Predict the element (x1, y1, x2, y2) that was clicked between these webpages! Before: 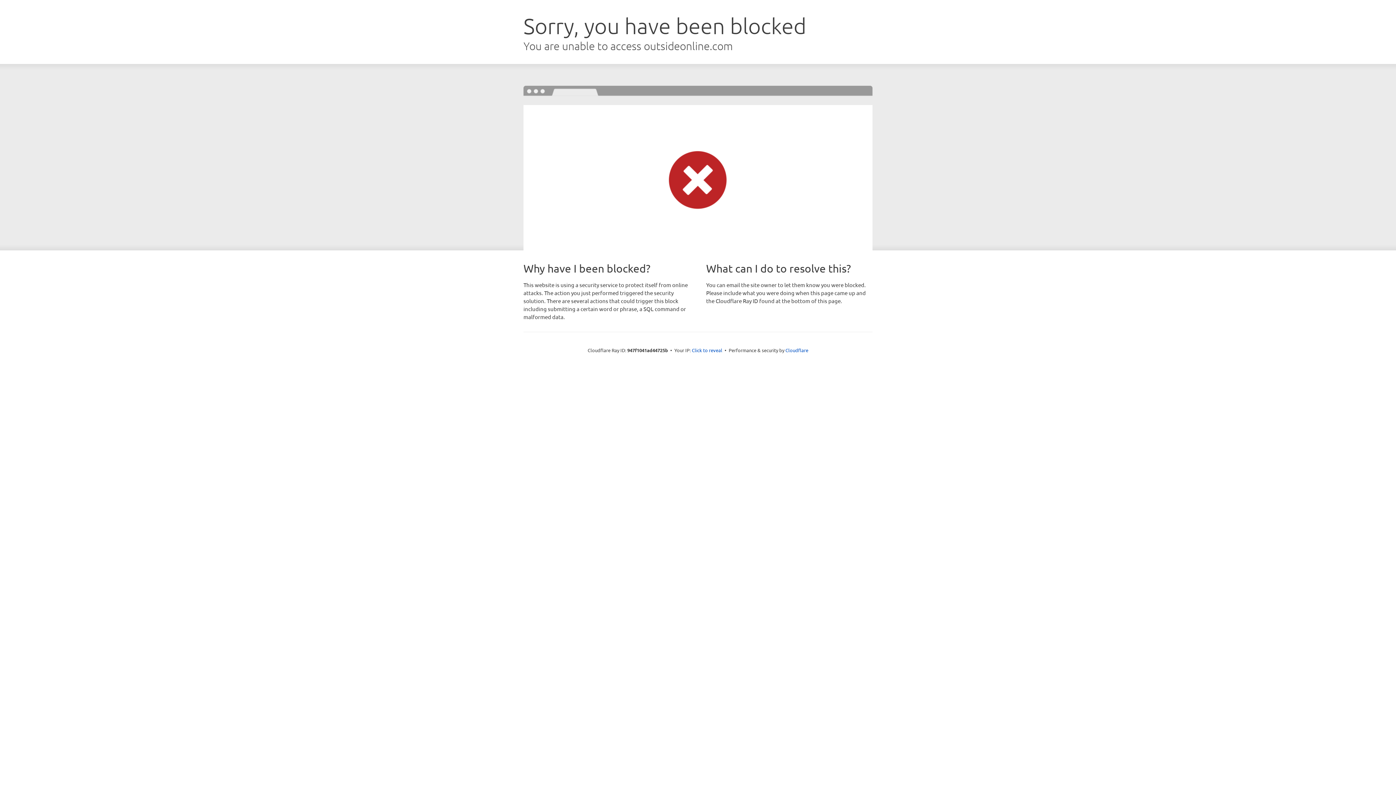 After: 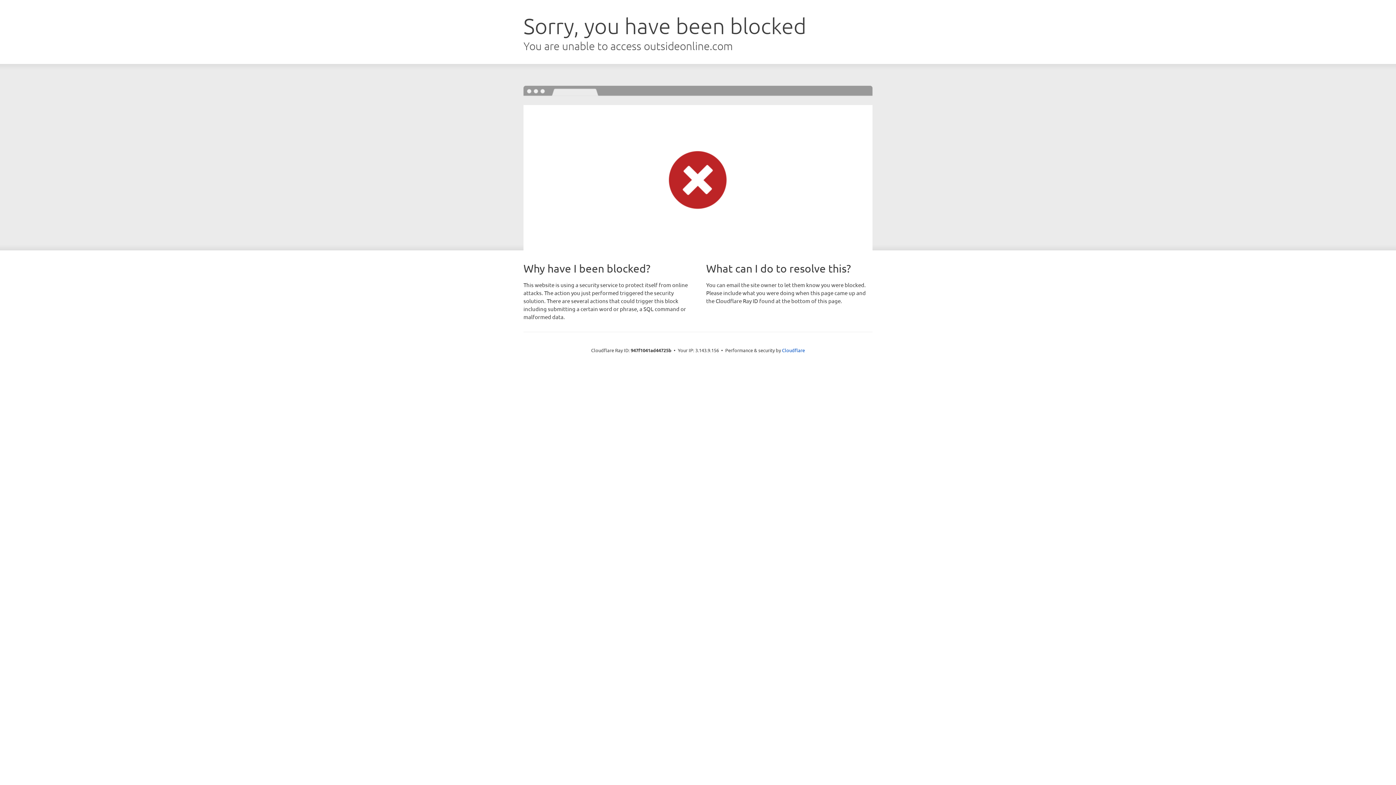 Action: bbox: (692, 346, 722, 353) label: Click to reveal